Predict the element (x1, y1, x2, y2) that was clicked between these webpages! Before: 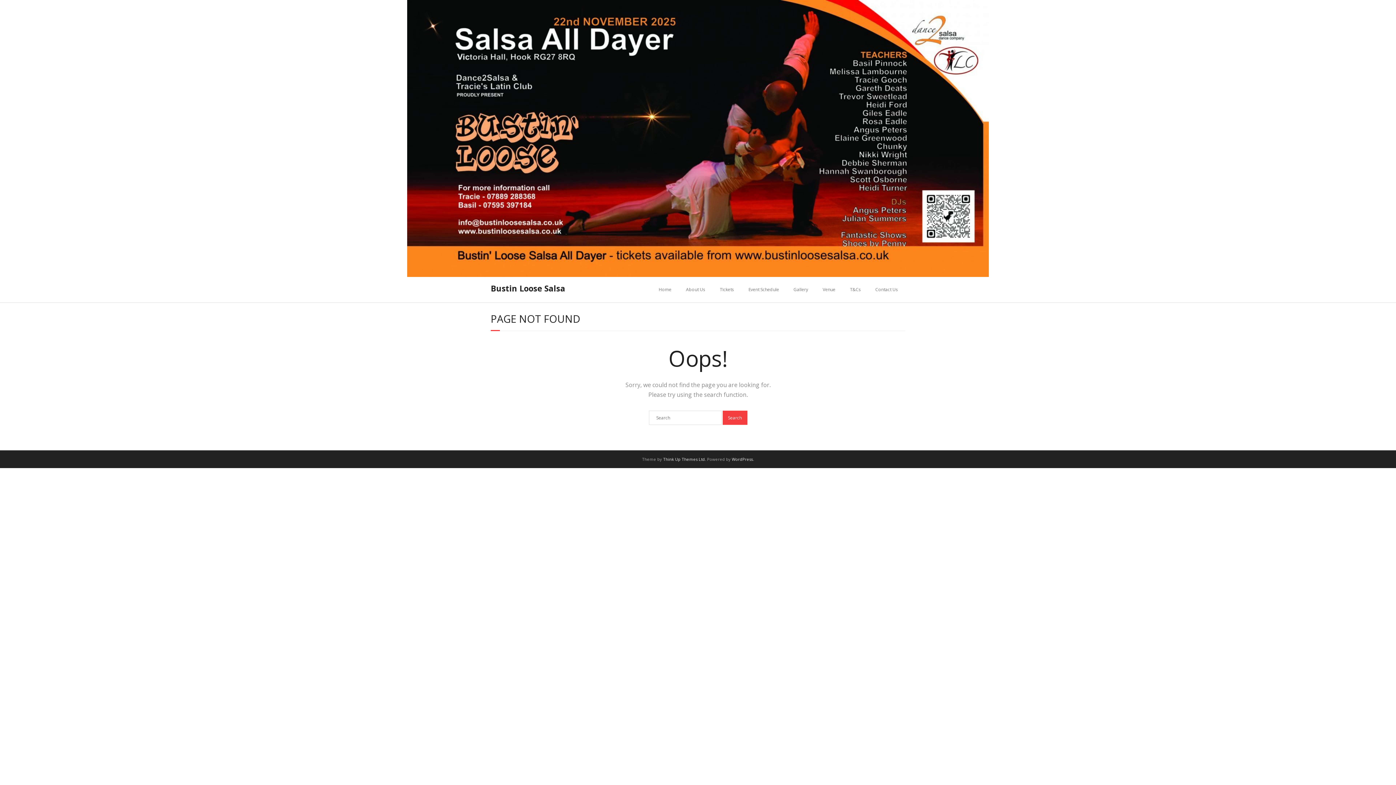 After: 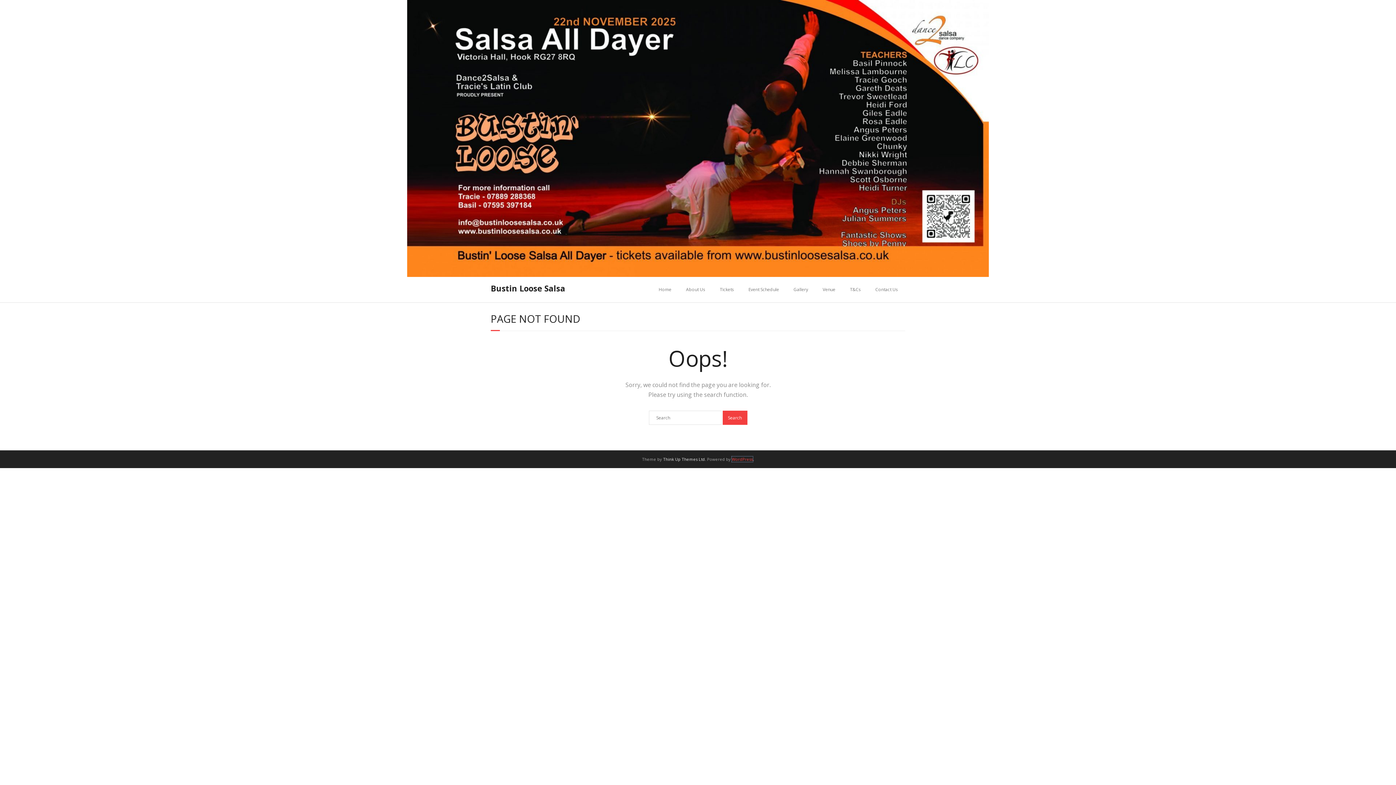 Action: label: WordPress bbox: (732, 456, 753, 462)